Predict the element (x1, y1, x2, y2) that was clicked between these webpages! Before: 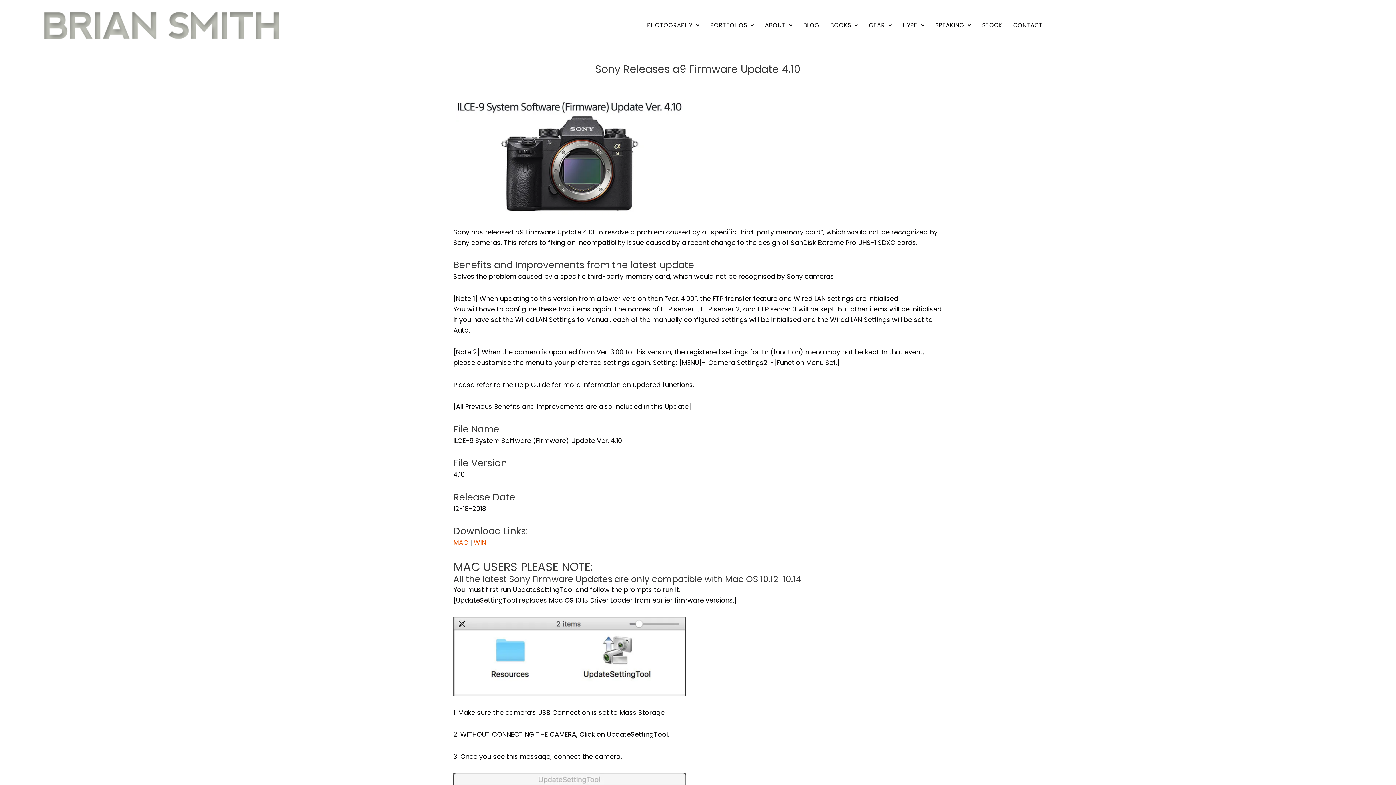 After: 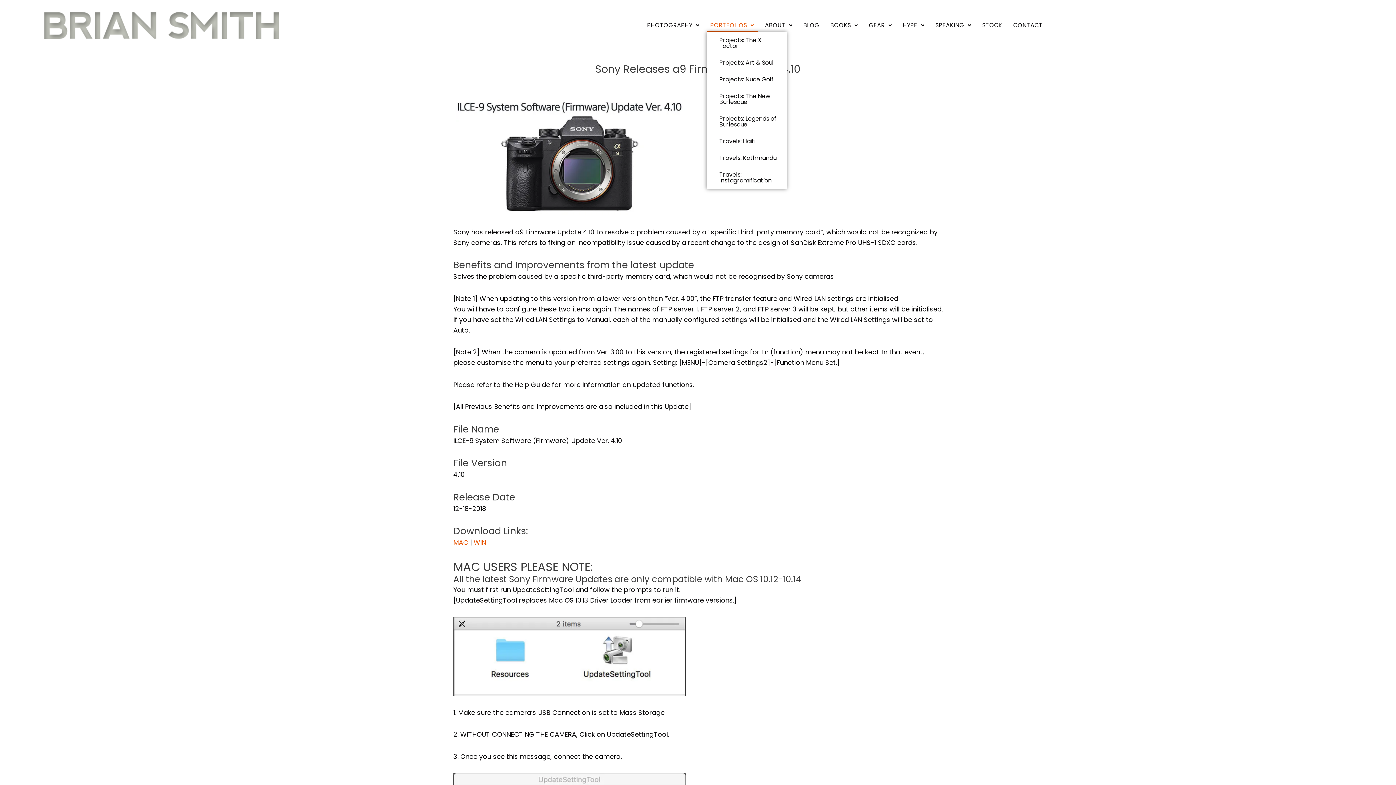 Action: label: PORTFOLIOS bbox: (706, 18, 757, 32)